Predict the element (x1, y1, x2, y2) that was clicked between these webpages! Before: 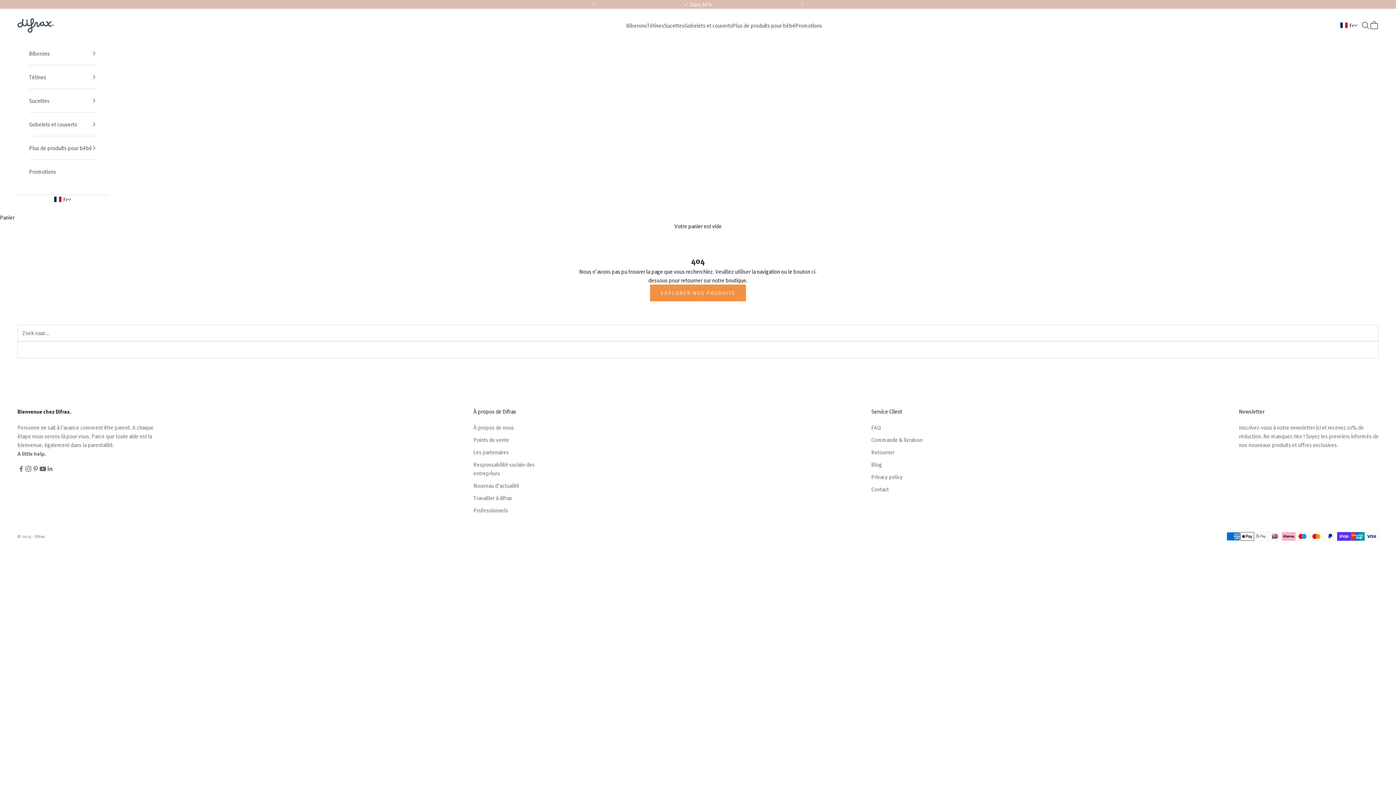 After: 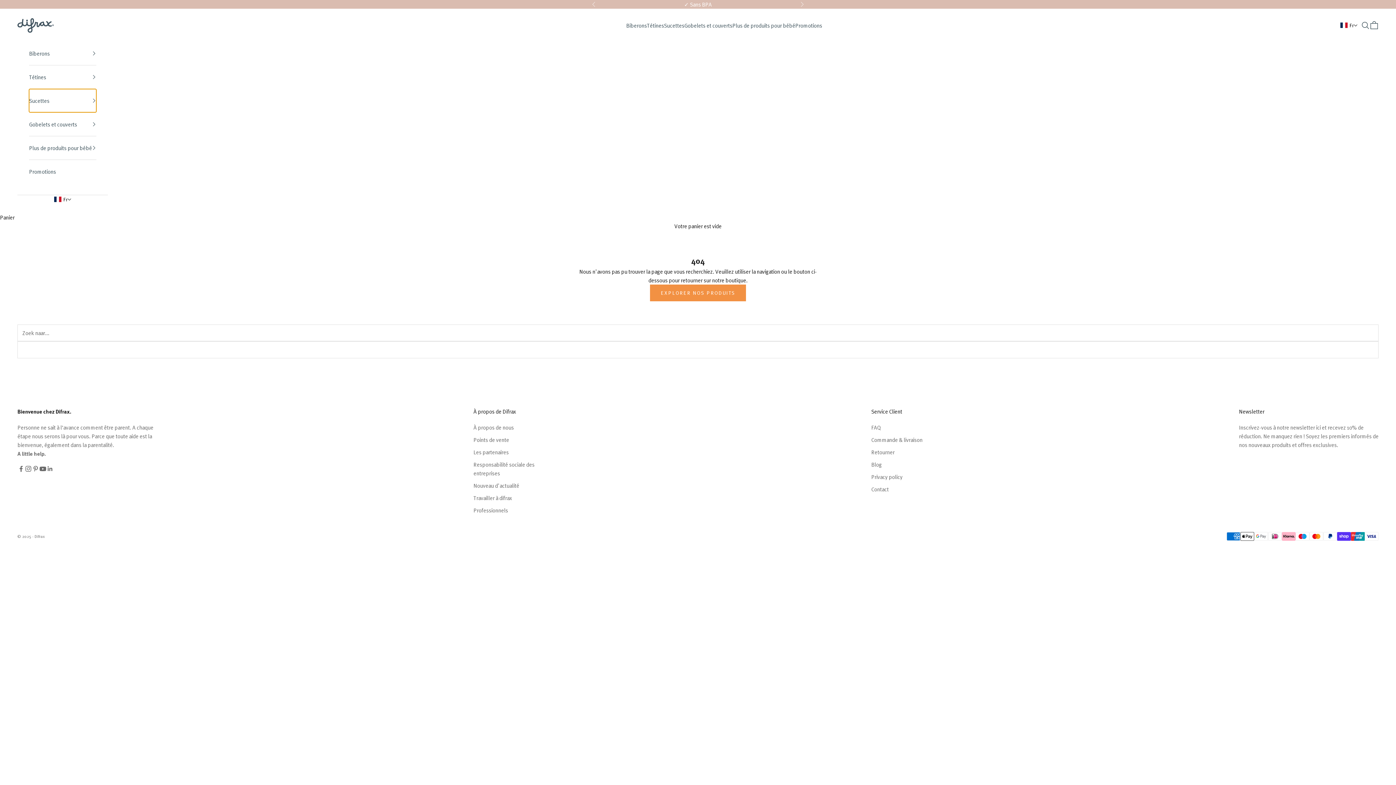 Action: bbox: (29, 89, 96, 112) label: Sucettes